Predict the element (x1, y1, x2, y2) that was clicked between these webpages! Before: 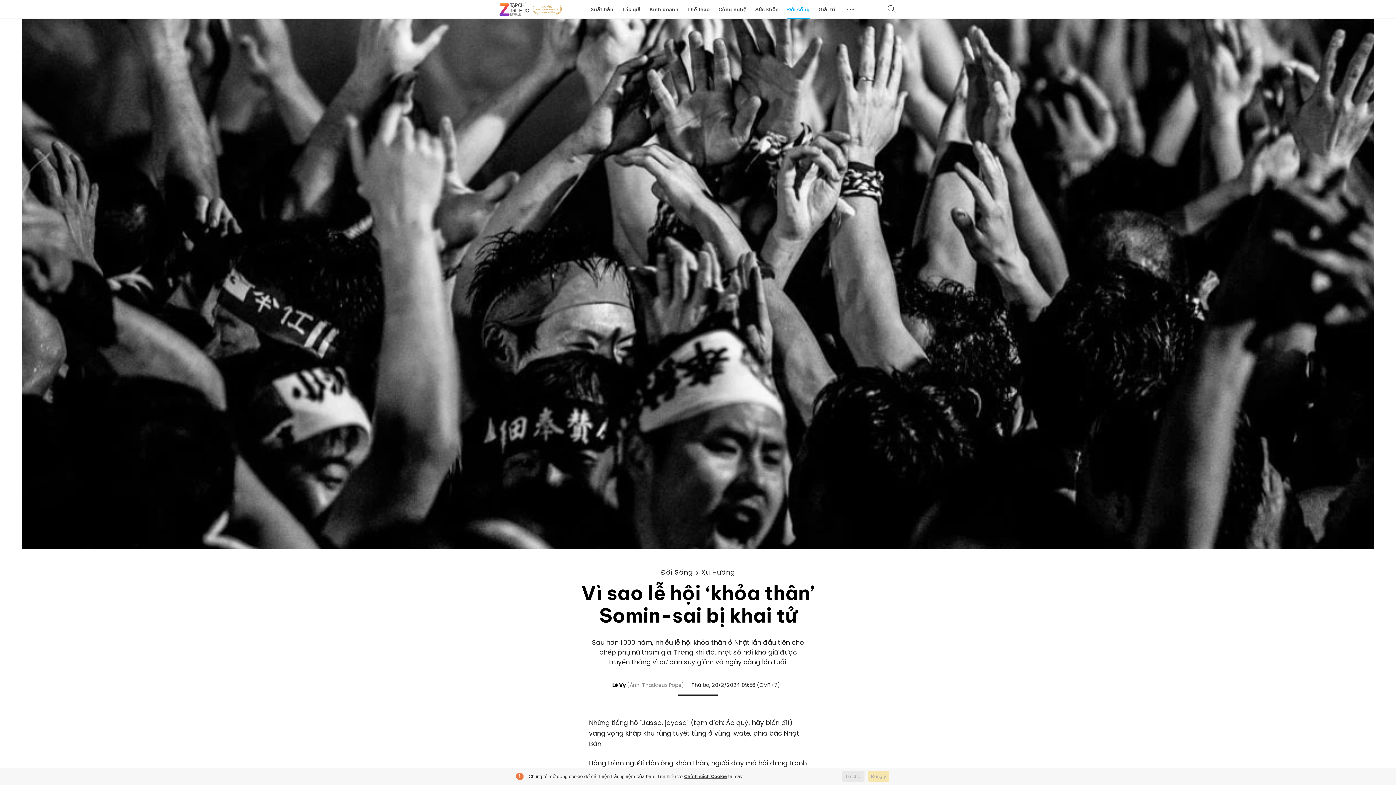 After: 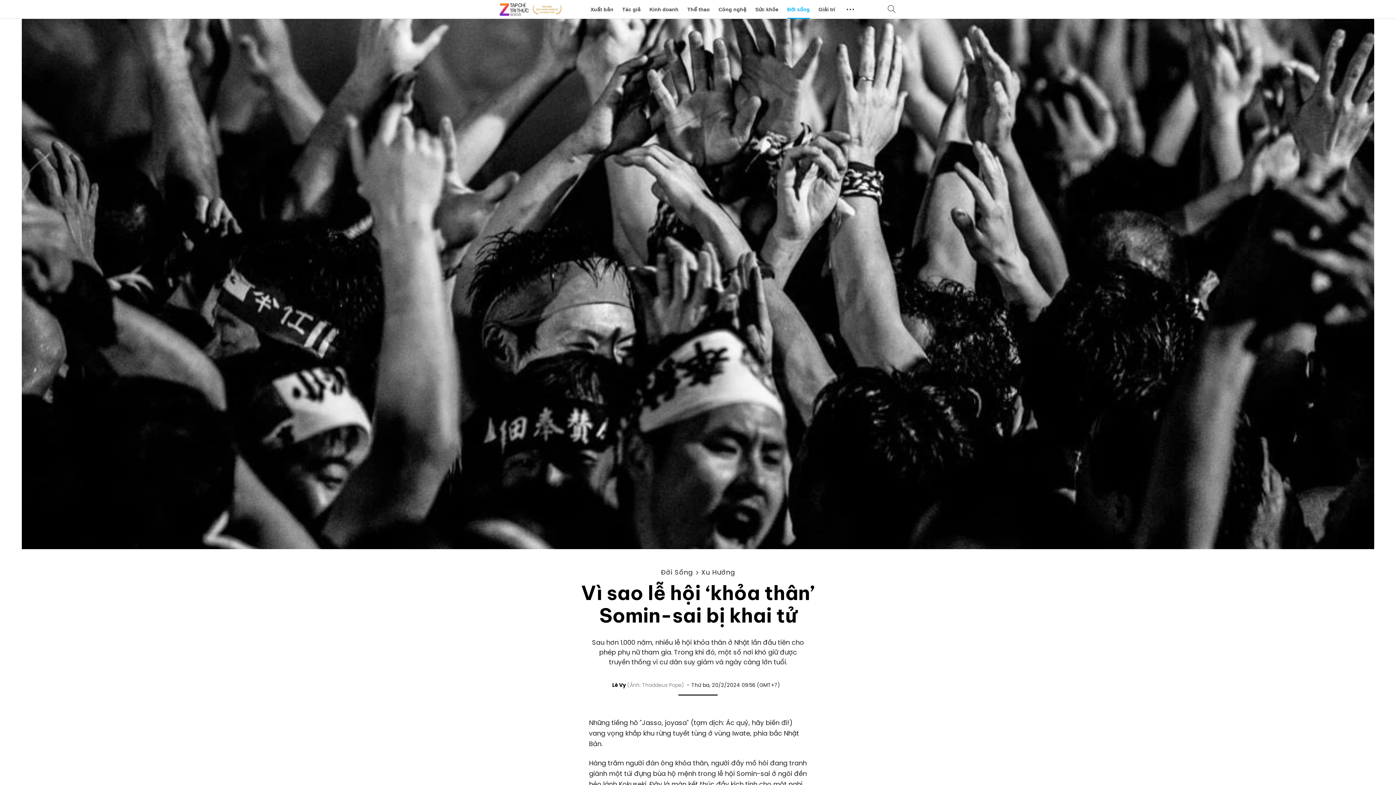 Action: bbox: (868, 771, 889, 782) label: Đồng ý